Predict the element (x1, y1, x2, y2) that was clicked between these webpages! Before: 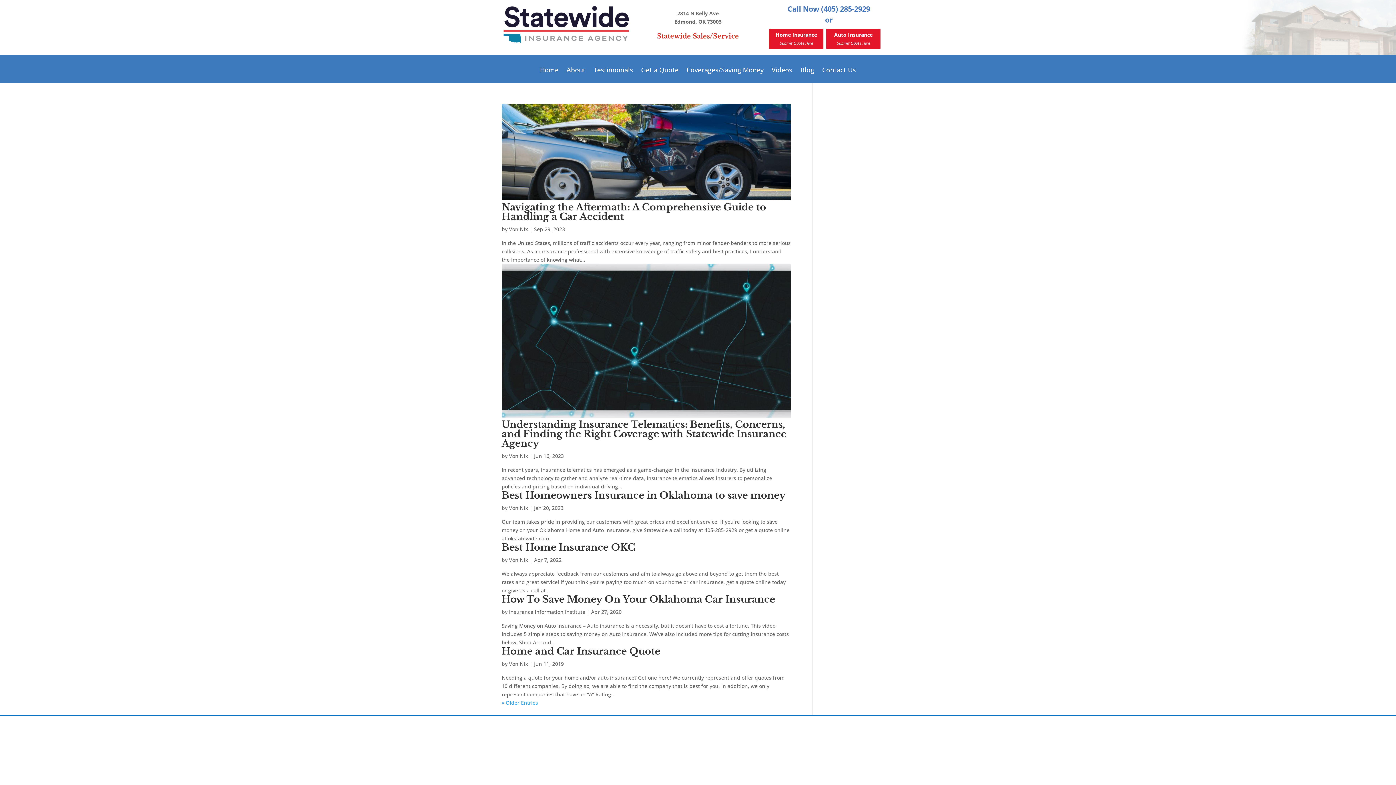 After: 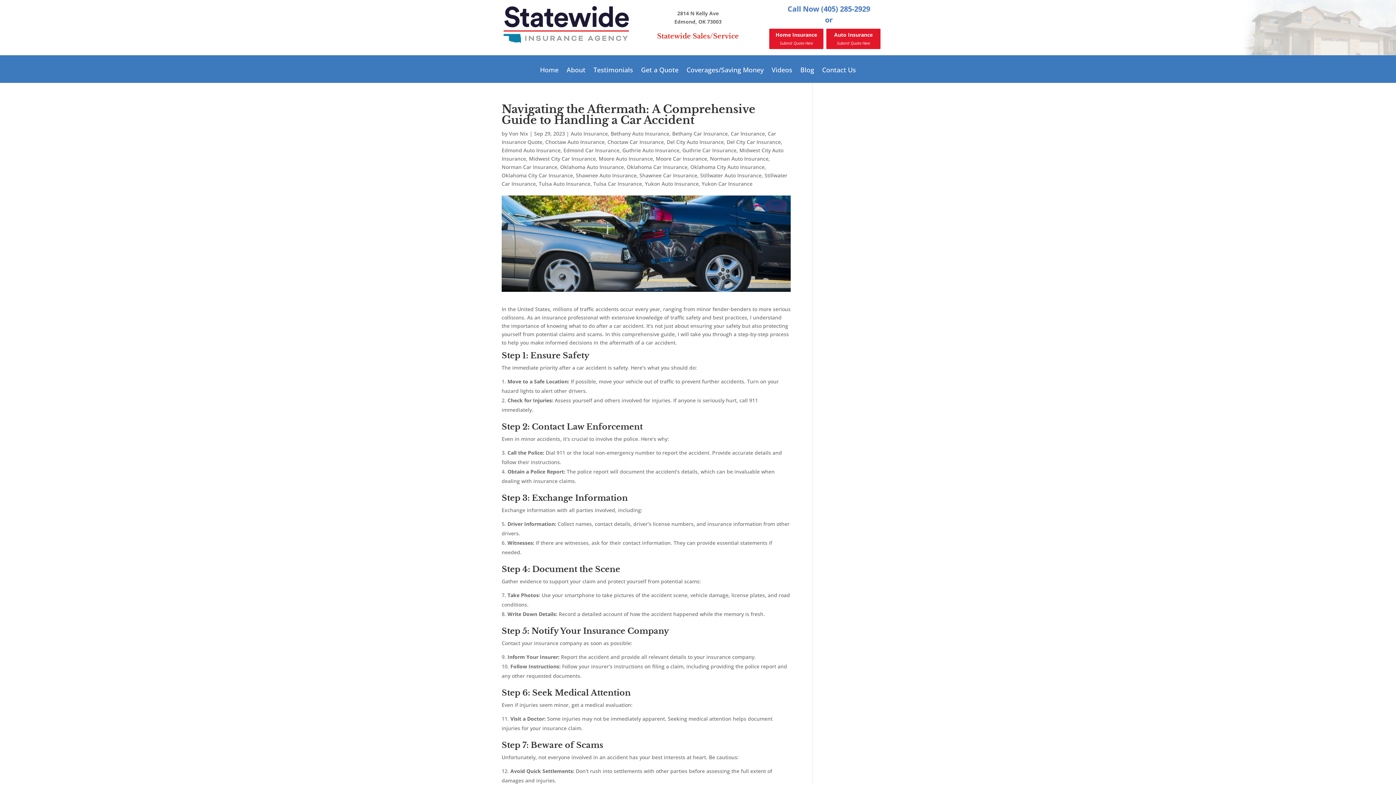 Action: bbox: (501, 194, 790, 201)